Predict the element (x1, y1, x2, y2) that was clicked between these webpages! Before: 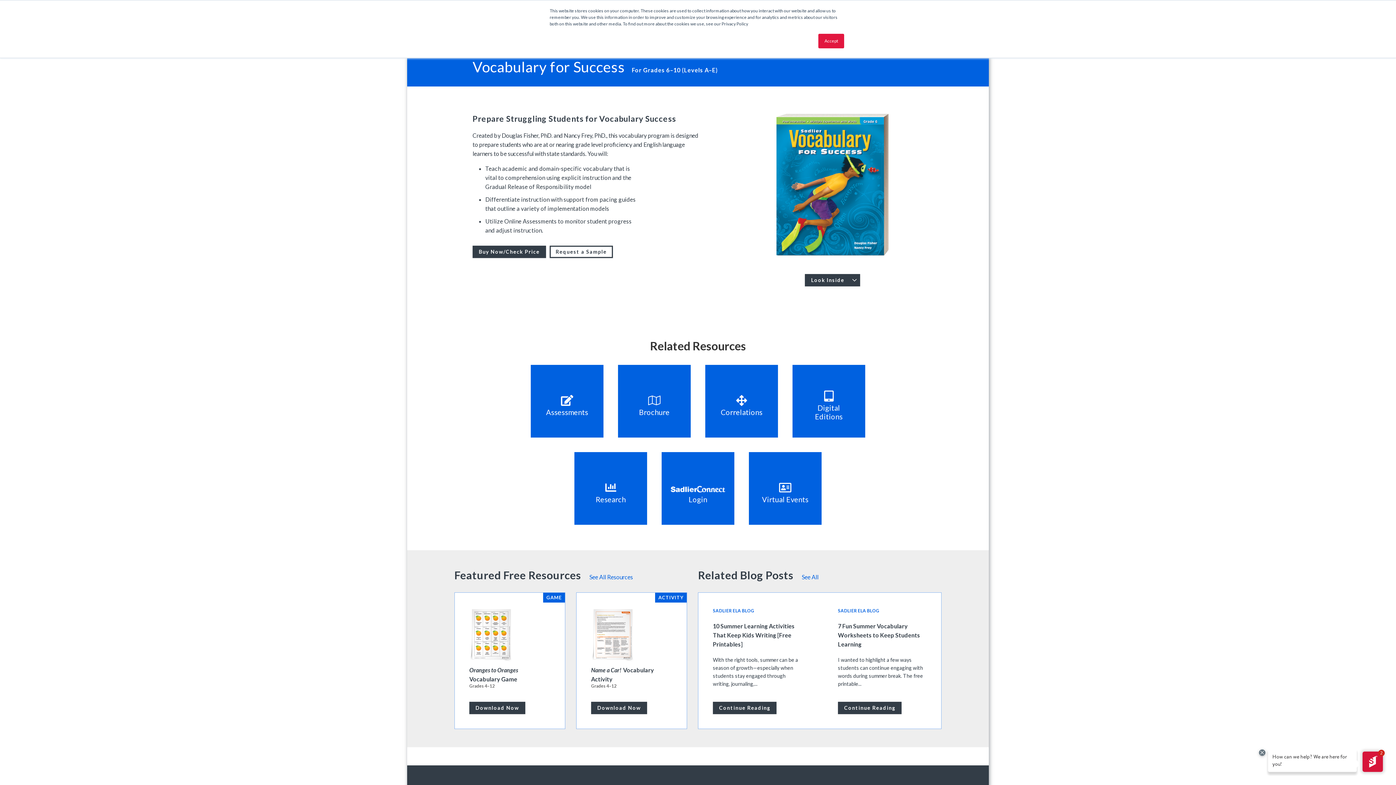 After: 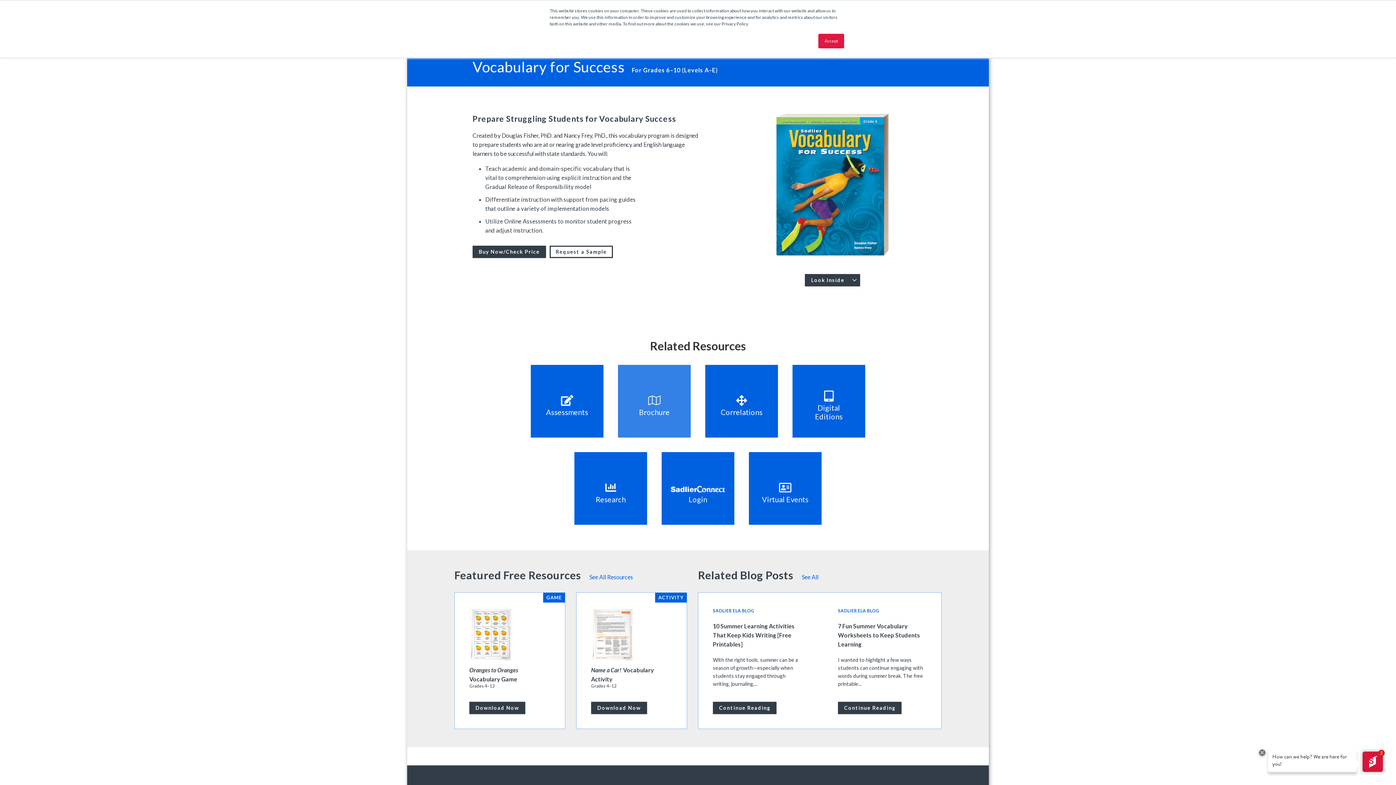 Action: bbox: (618, 365, 690, 437) label: related resource link